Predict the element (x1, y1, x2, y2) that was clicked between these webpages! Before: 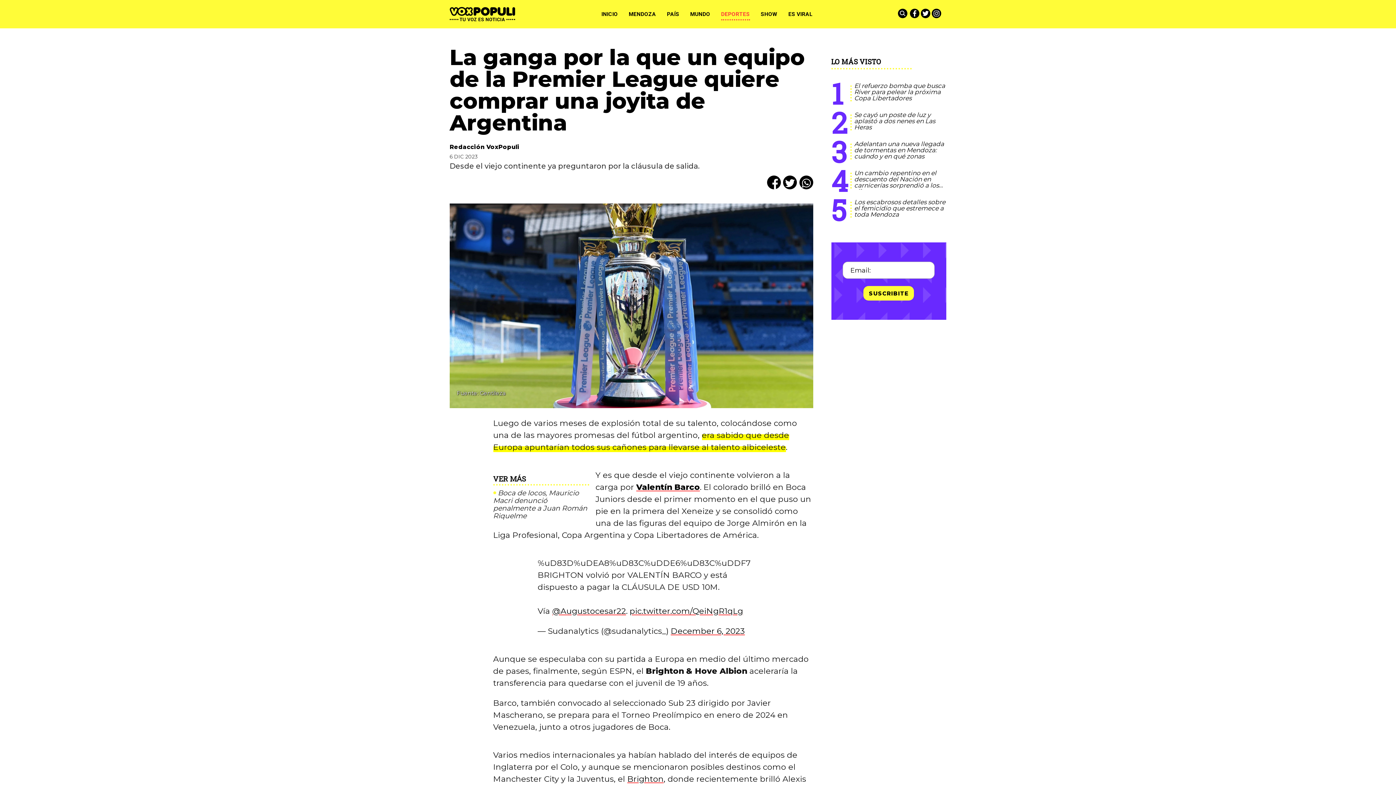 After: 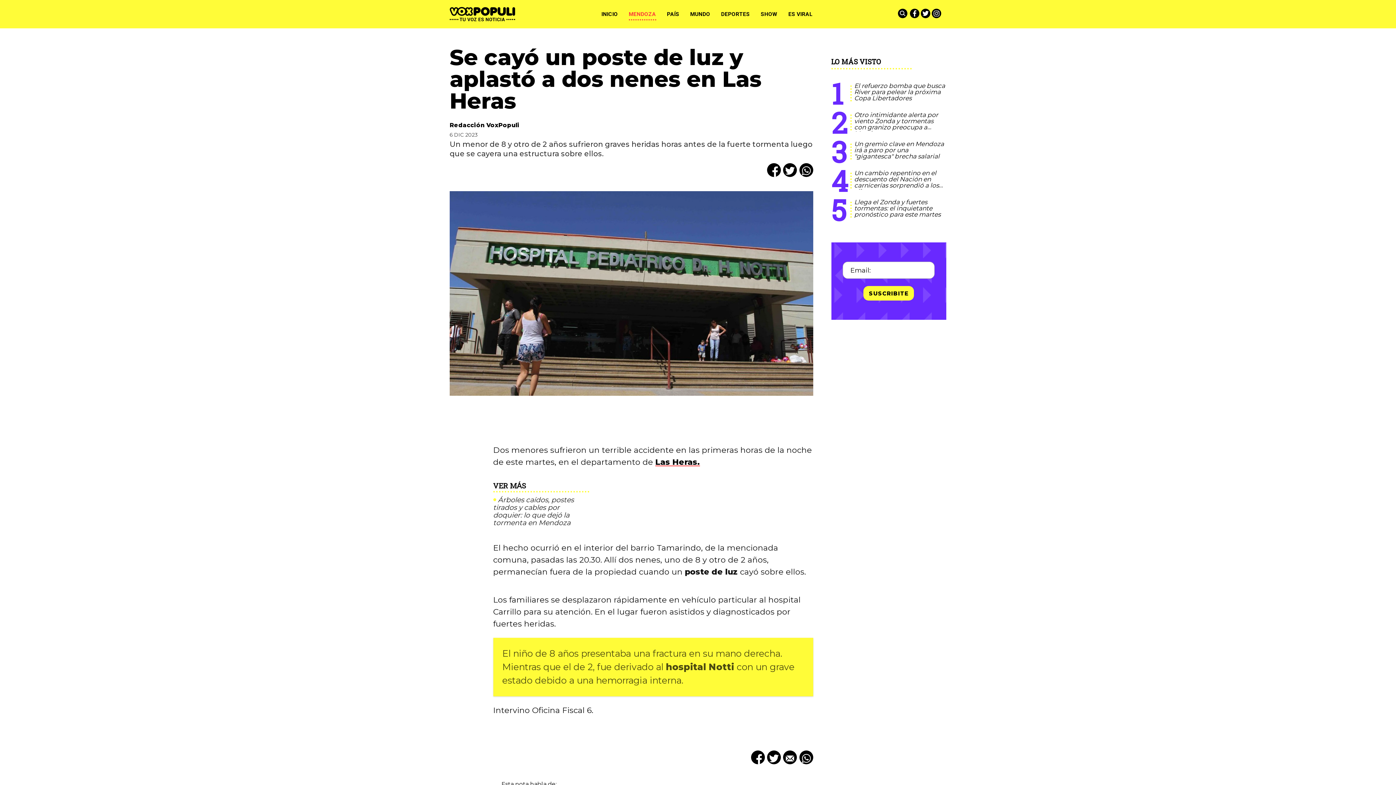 Action: label: Se cayó un poste de luz y aplastó a dos nenes en Las Heras bbox: (854, 111, 935, 130)